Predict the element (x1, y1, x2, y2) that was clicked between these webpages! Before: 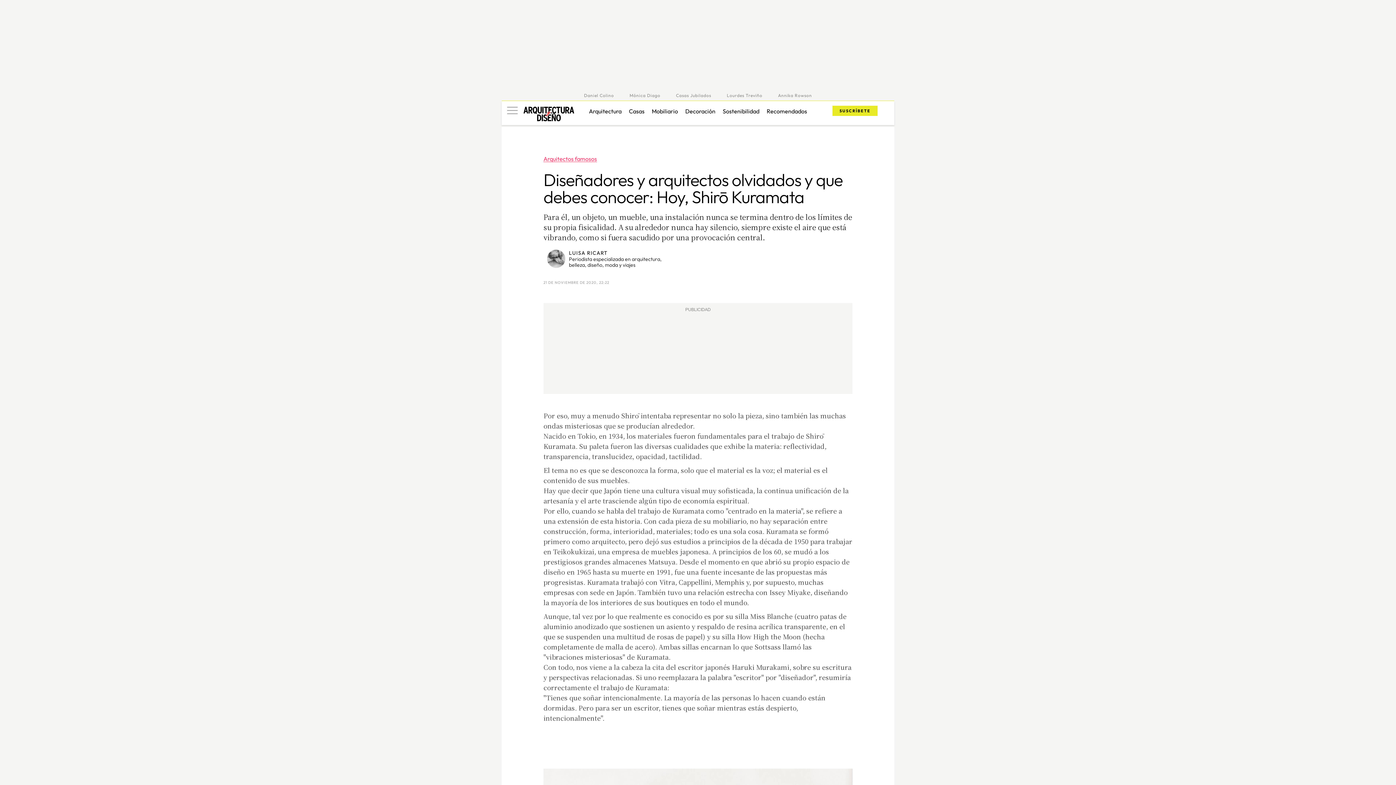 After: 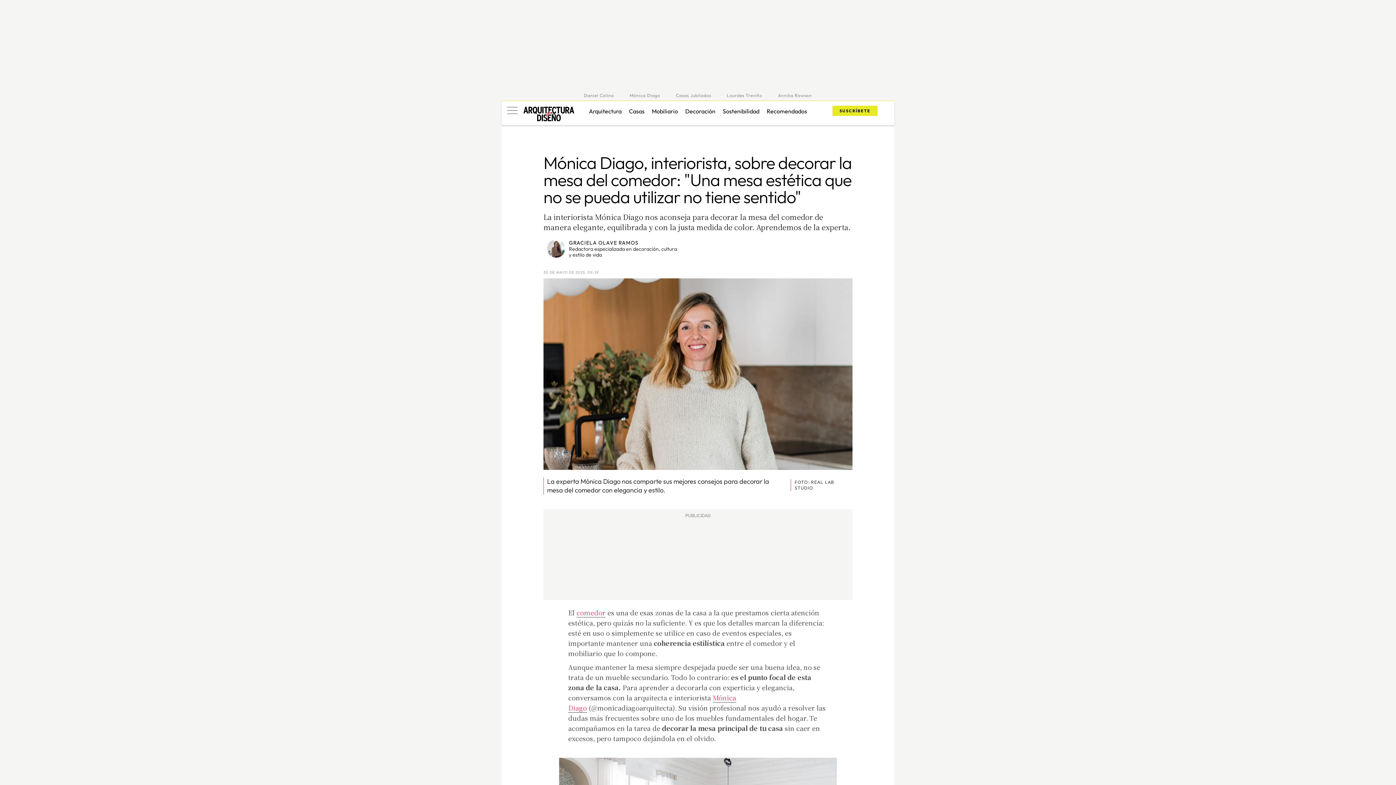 Action: label: Mónica Diago bbox: (629, 92, 660, 99)